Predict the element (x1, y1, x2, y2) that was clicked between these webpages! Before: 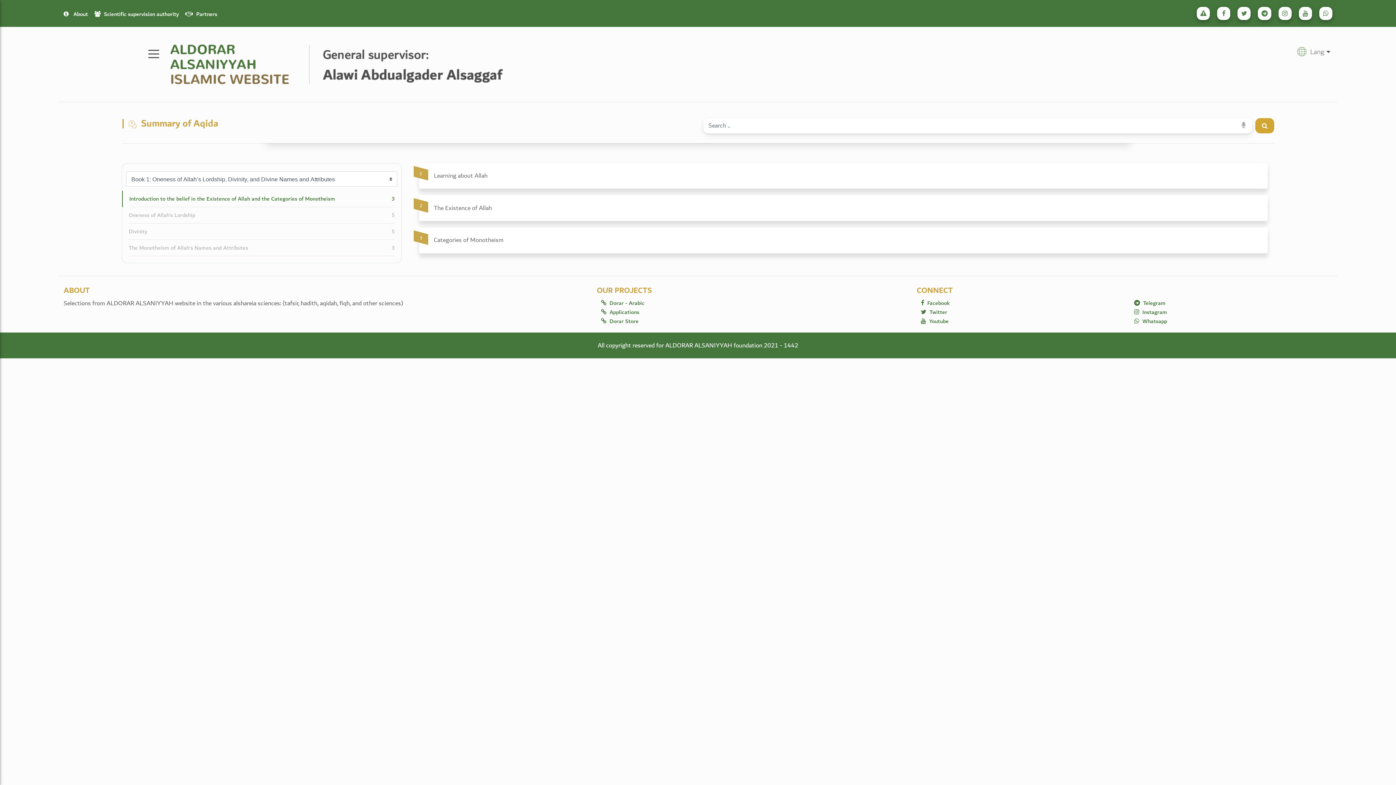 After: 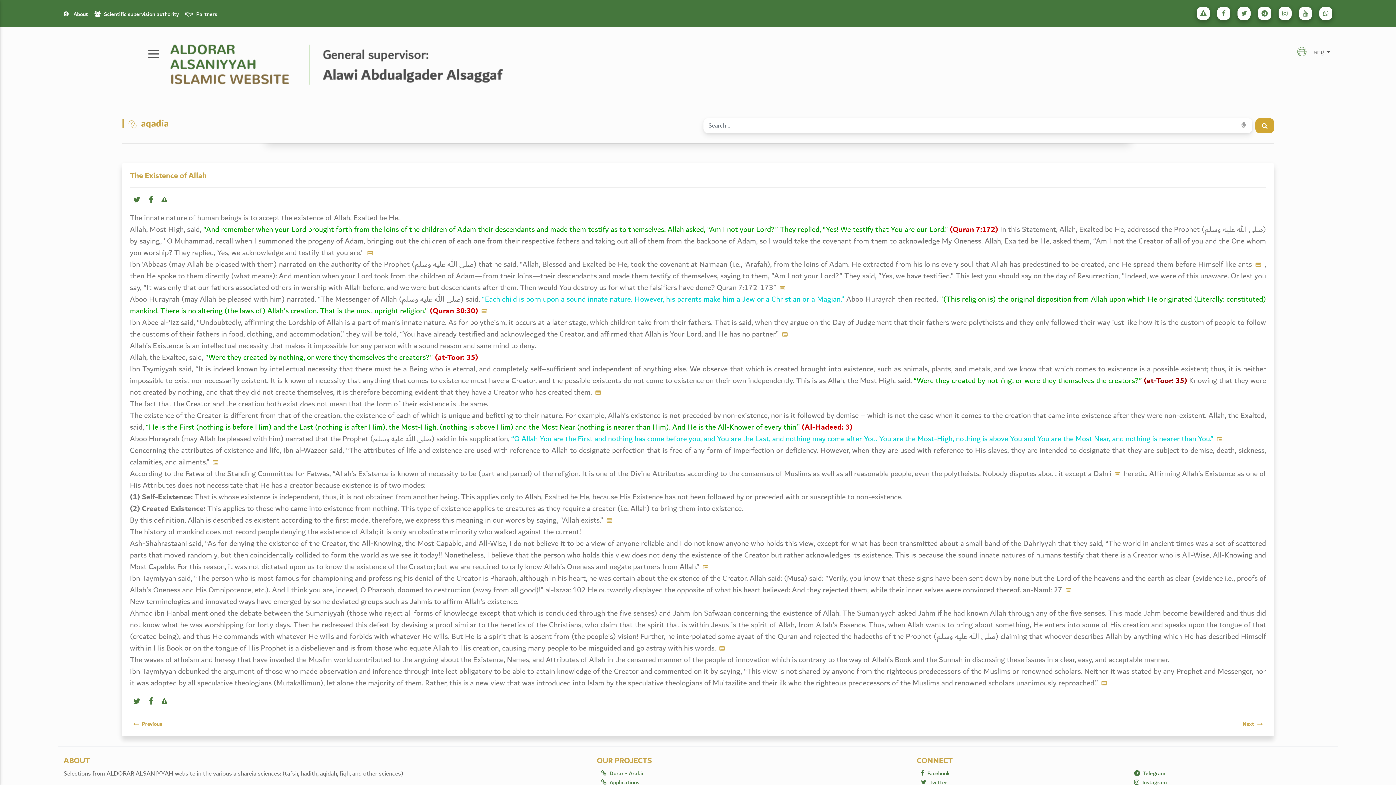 Action: label: 2

The Existence of Allah bbox: (419, 195, 1268, 221)